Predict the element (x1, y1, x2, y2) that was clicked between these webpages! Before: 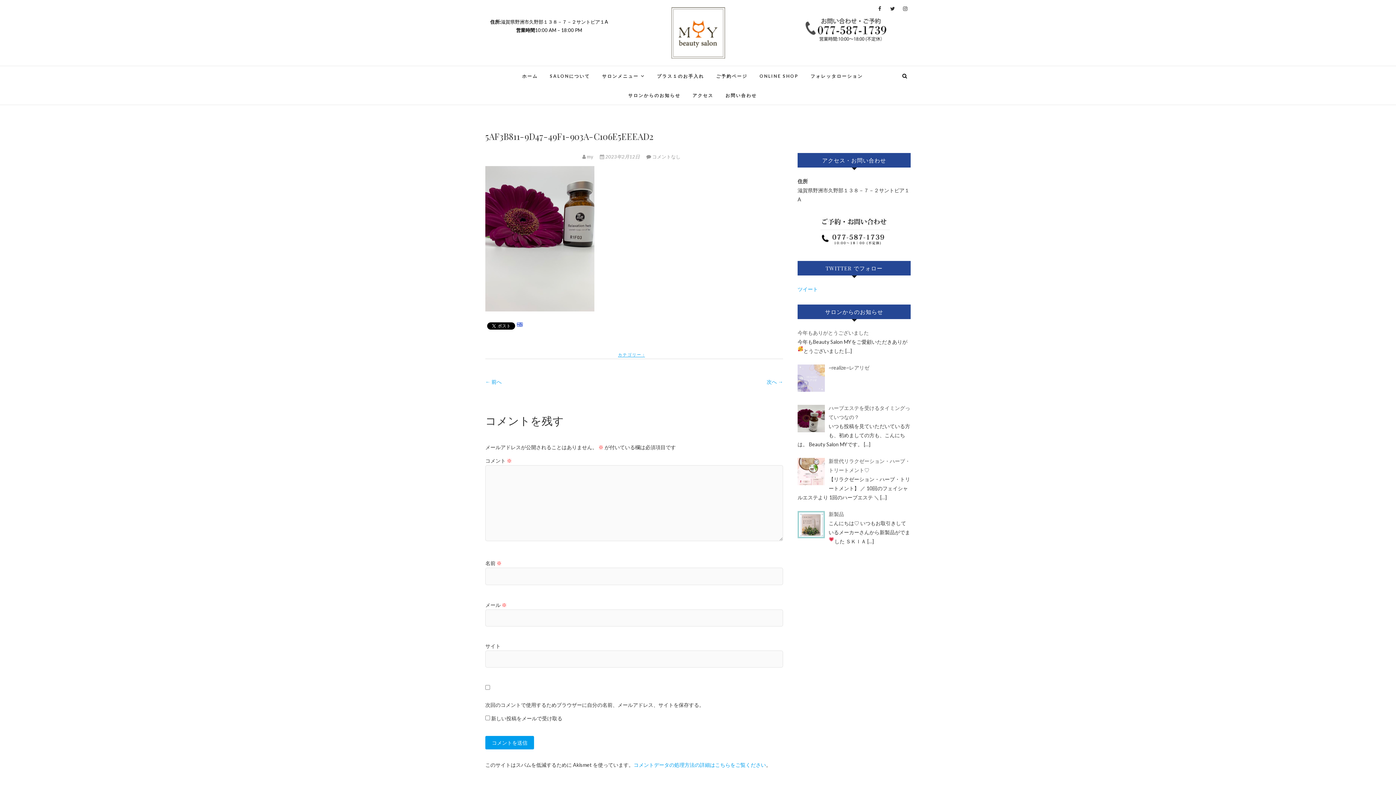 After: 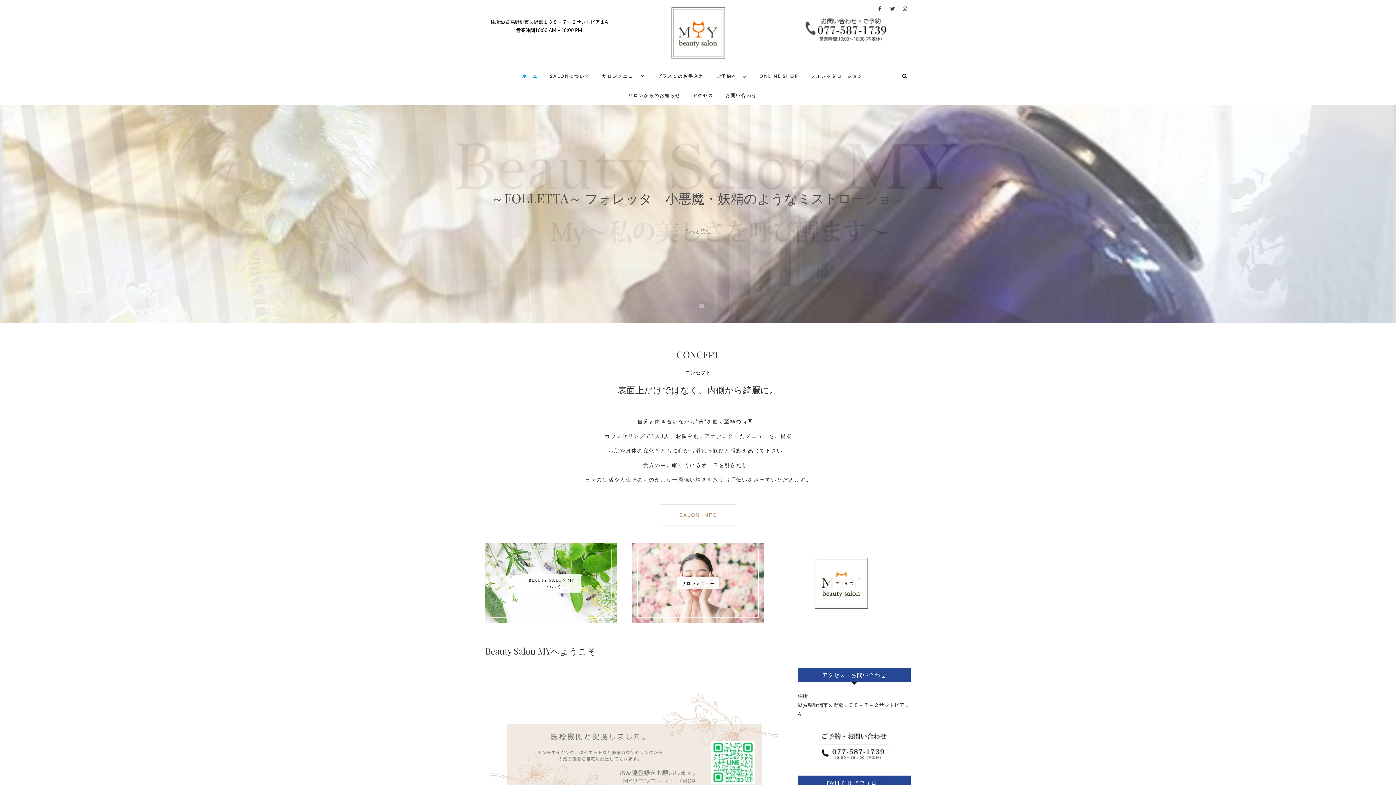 Action: bbox: (670, 8, 725, 14)